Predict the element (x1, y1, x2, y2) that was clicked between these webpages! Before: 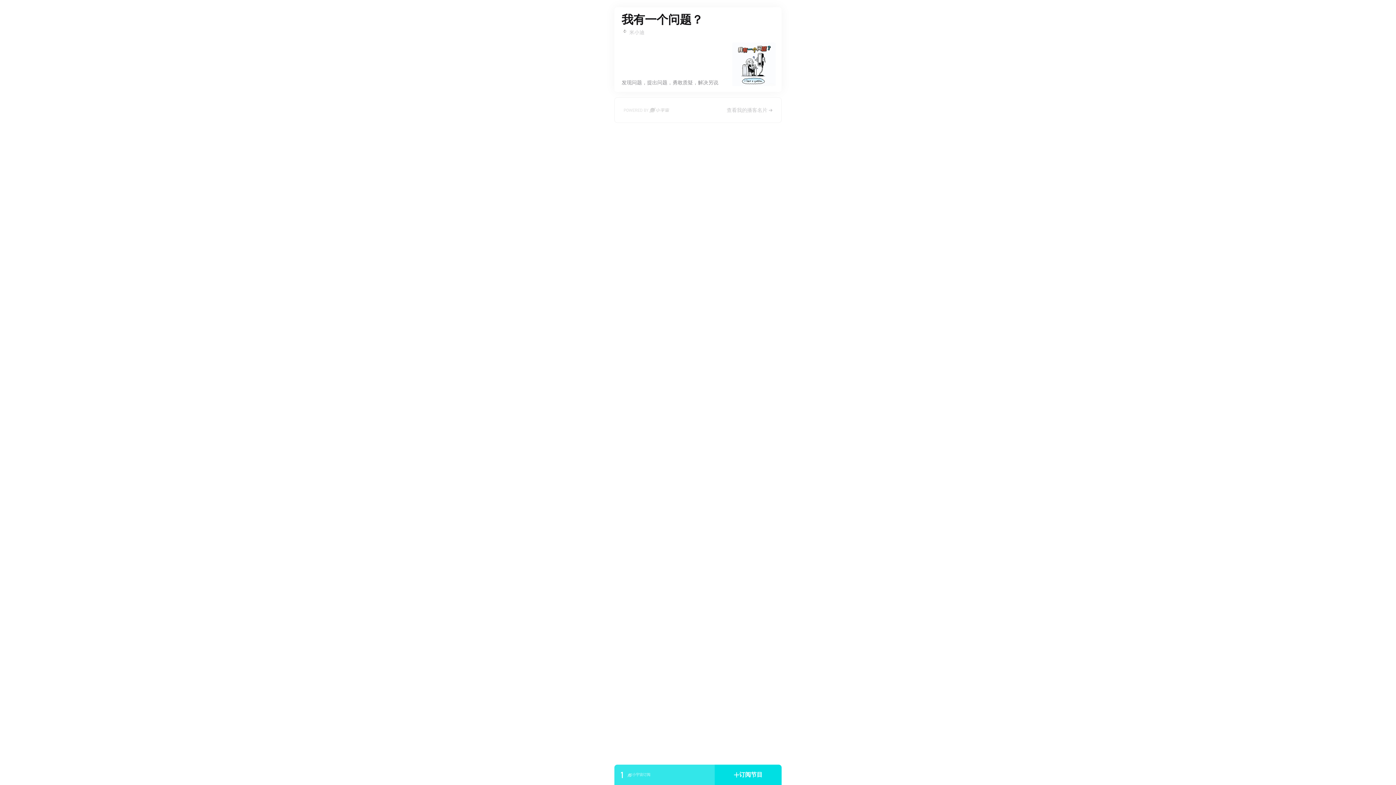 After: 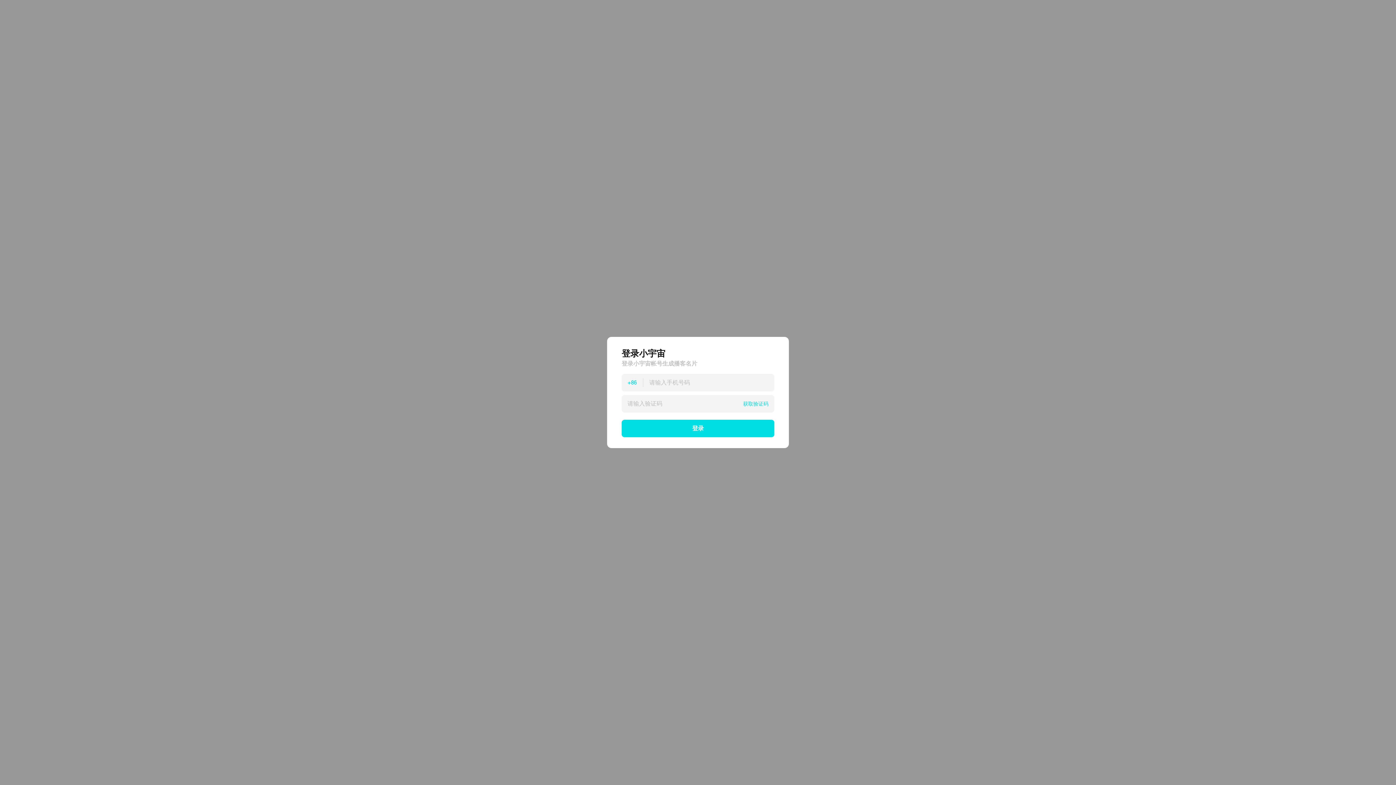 Action: bbox: (726, 106, 772, 113) label: 查看我的播客名片